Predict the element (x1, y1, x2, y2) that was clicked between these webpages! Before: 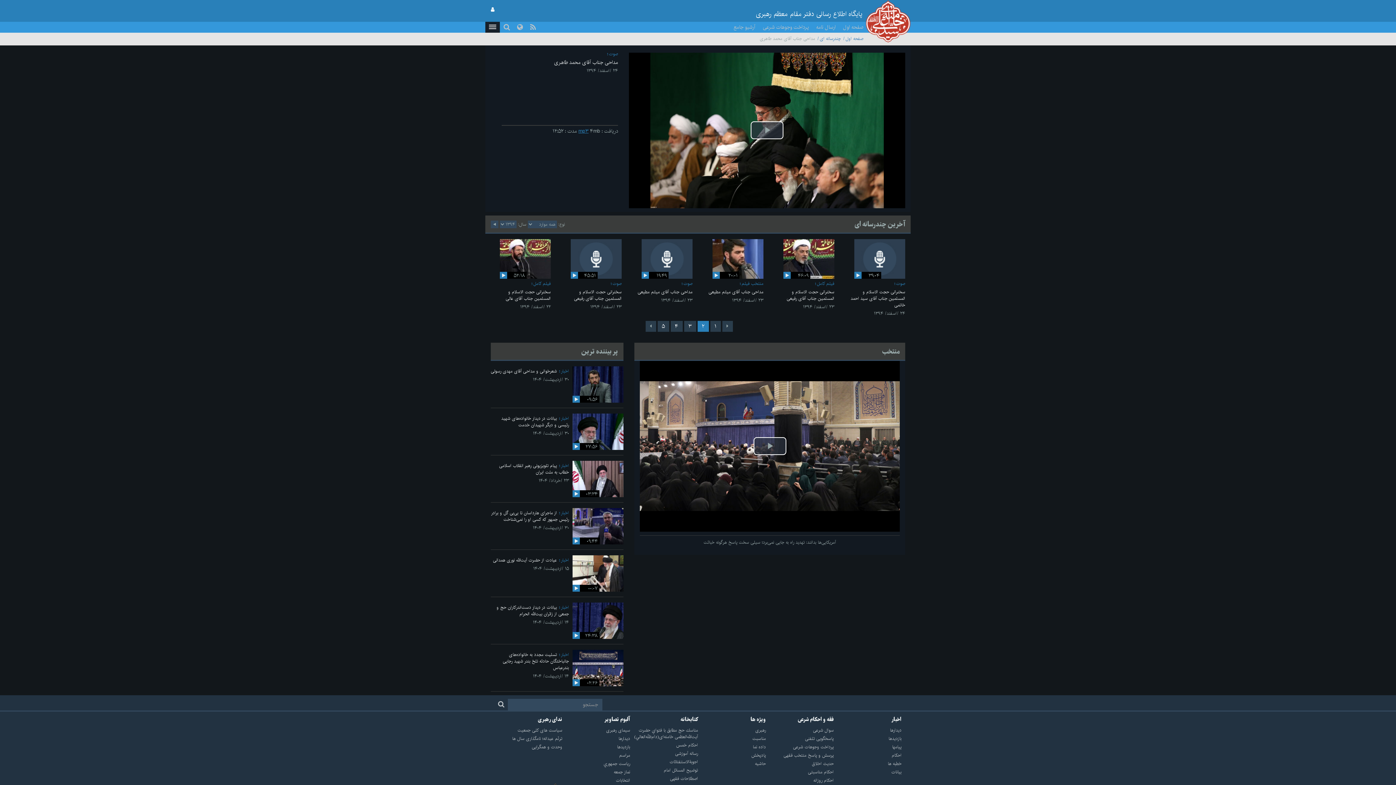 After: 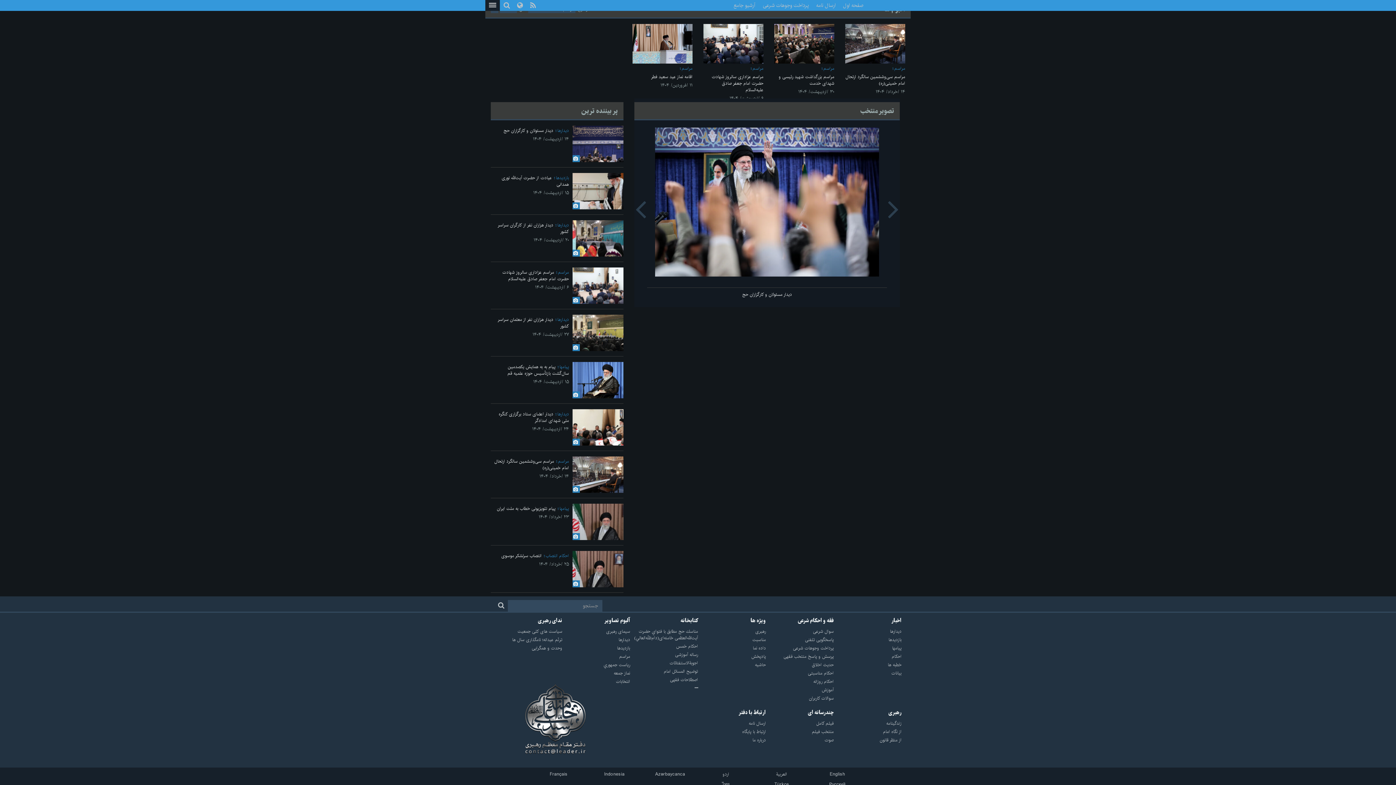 Action: label: مراسم bbox: (562, 752, 630, 759)